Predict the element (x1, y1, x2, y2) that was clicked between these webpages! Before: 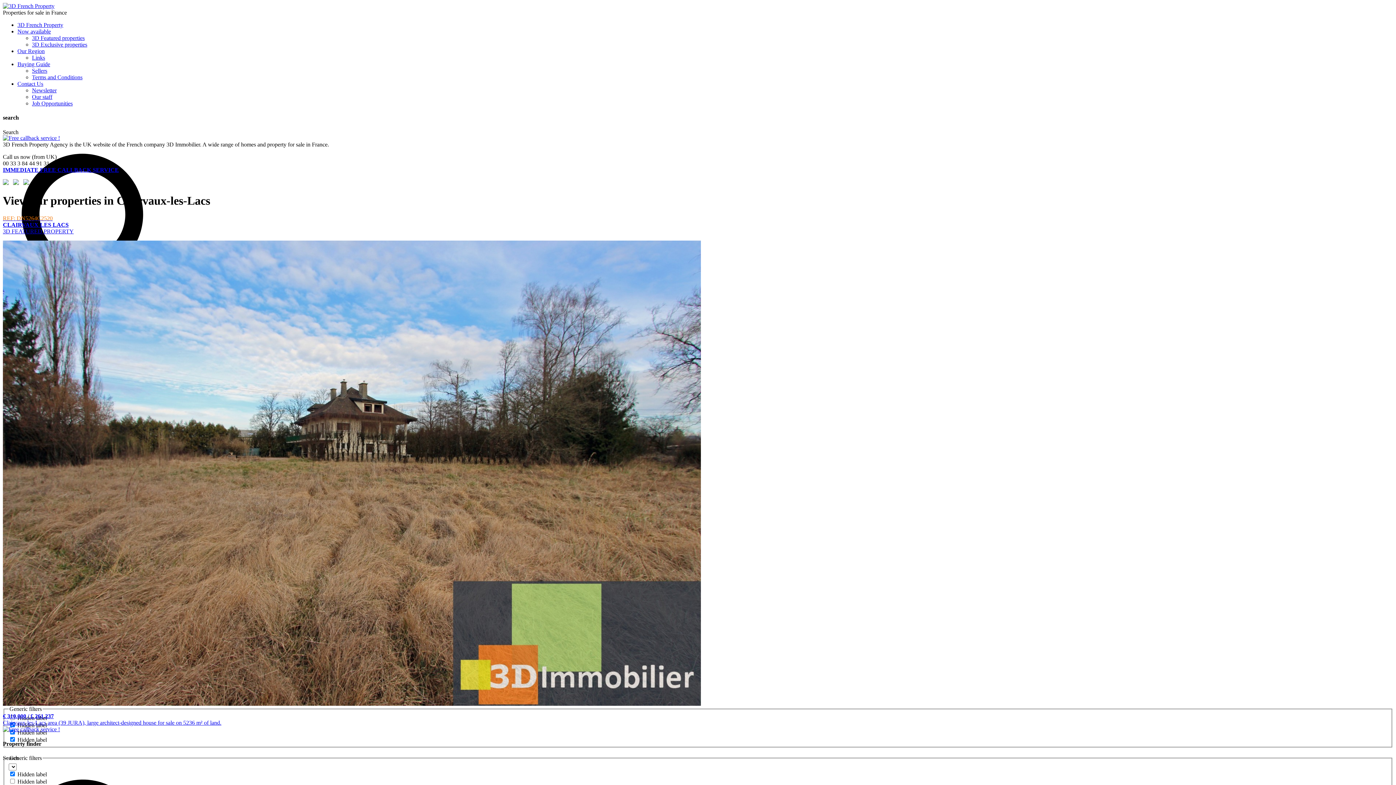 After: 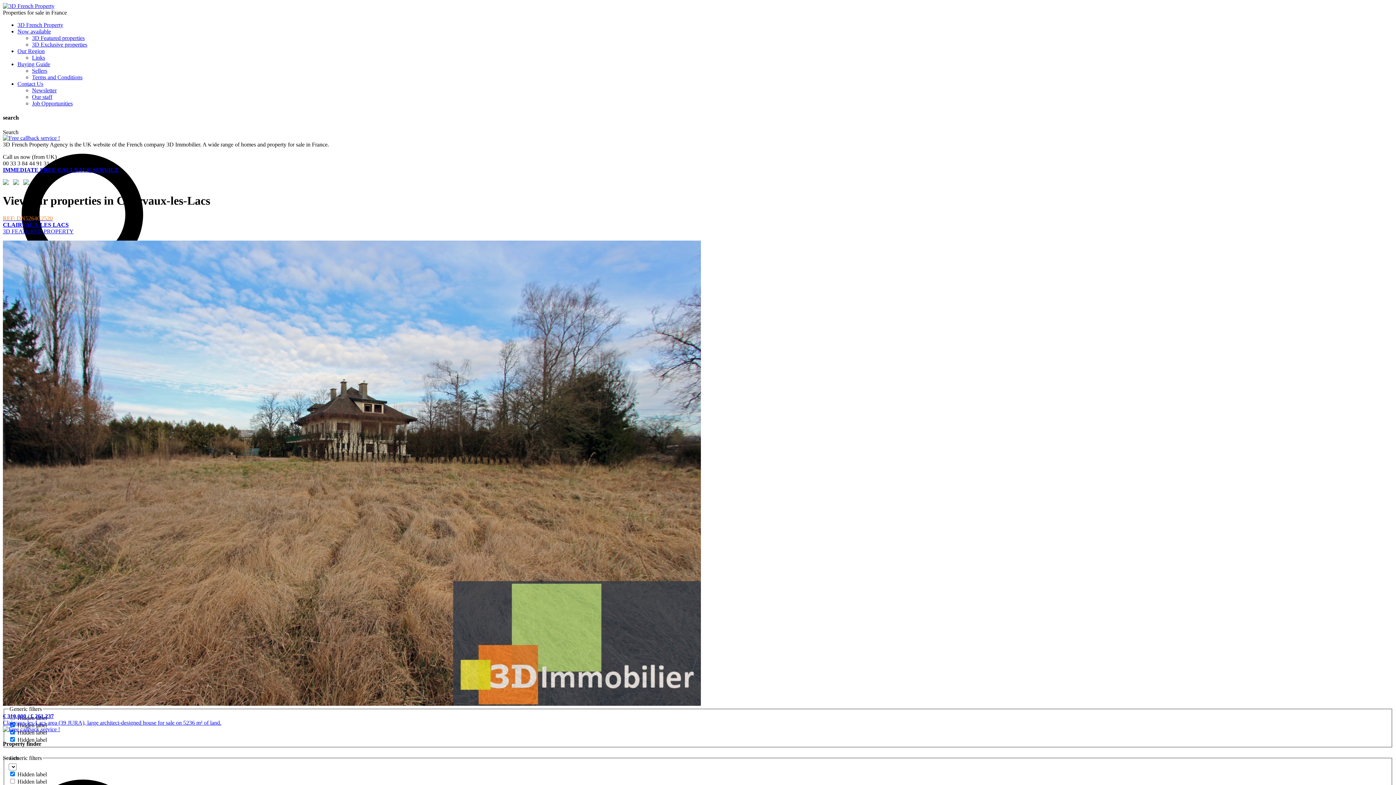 Action: bbox: (2, 134, 60, 140)